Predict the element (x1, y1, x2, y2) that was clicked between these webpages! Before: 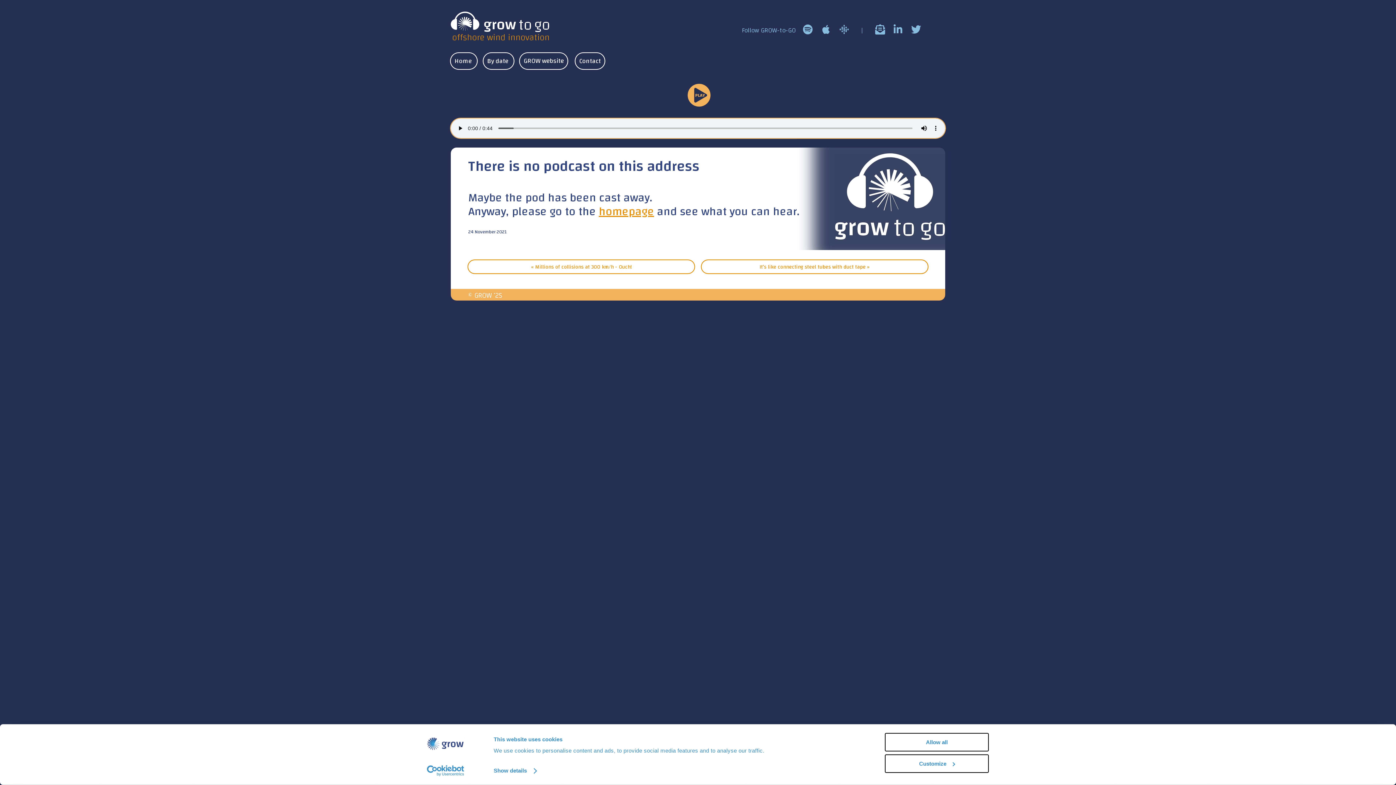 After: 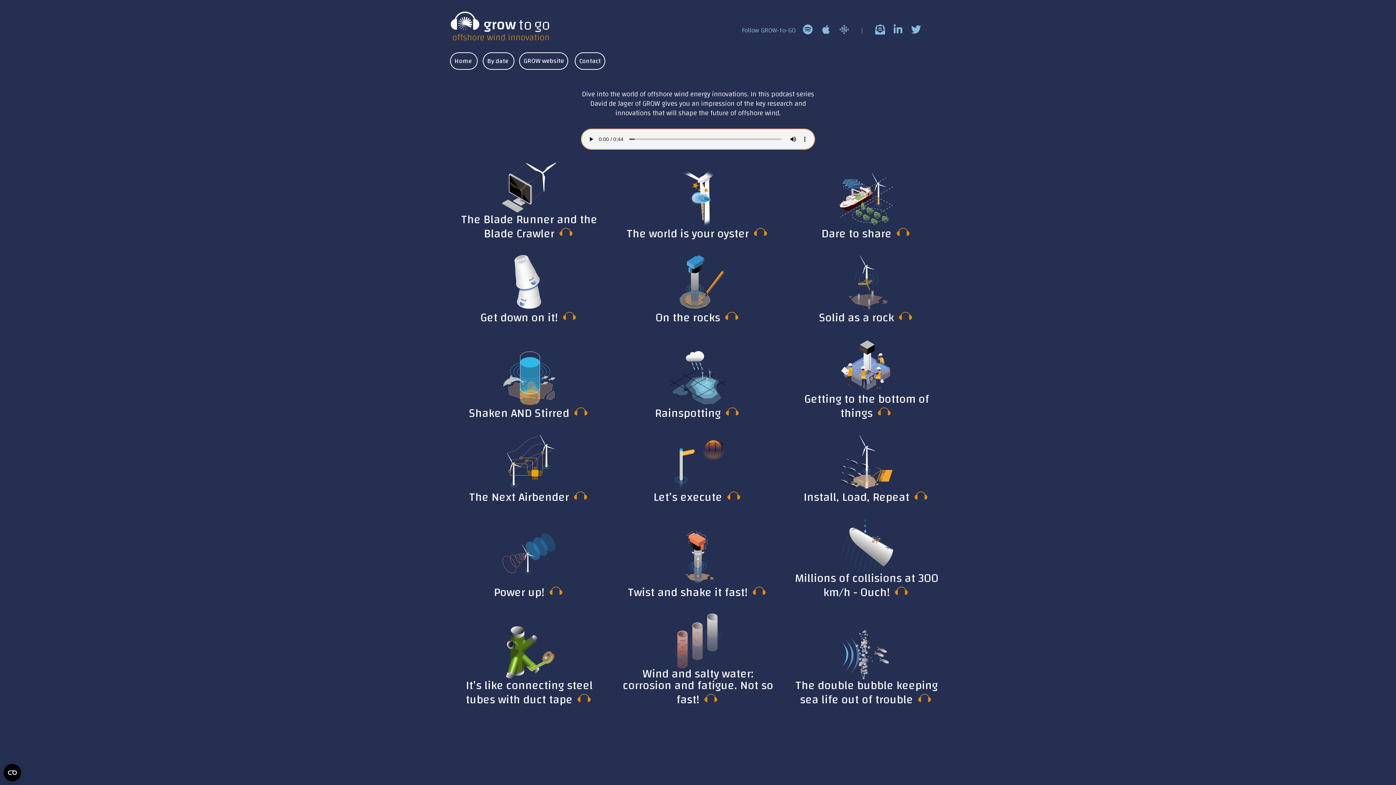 Action: bbox: (450, 53, 477, 68) label: The overview of all GROW-to-GO podcasts and articles